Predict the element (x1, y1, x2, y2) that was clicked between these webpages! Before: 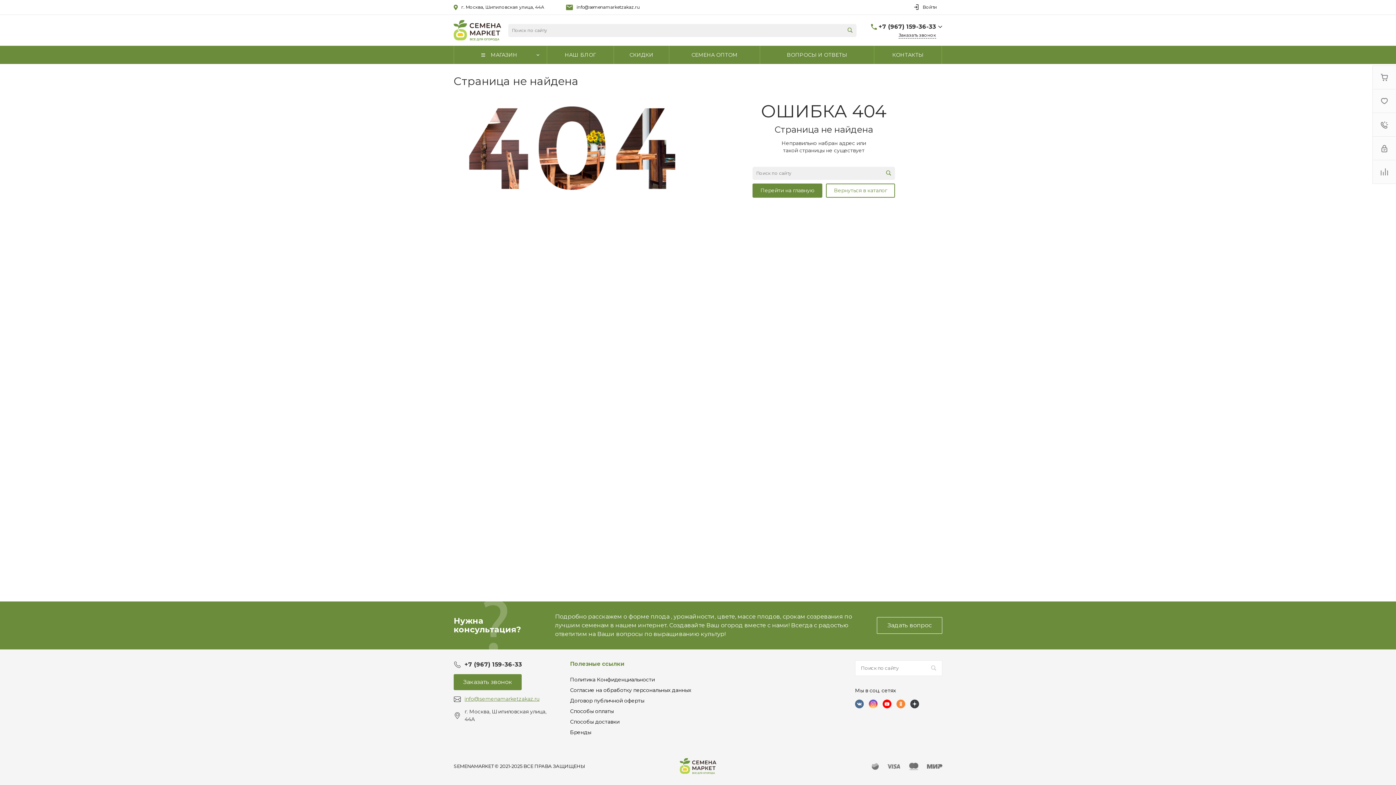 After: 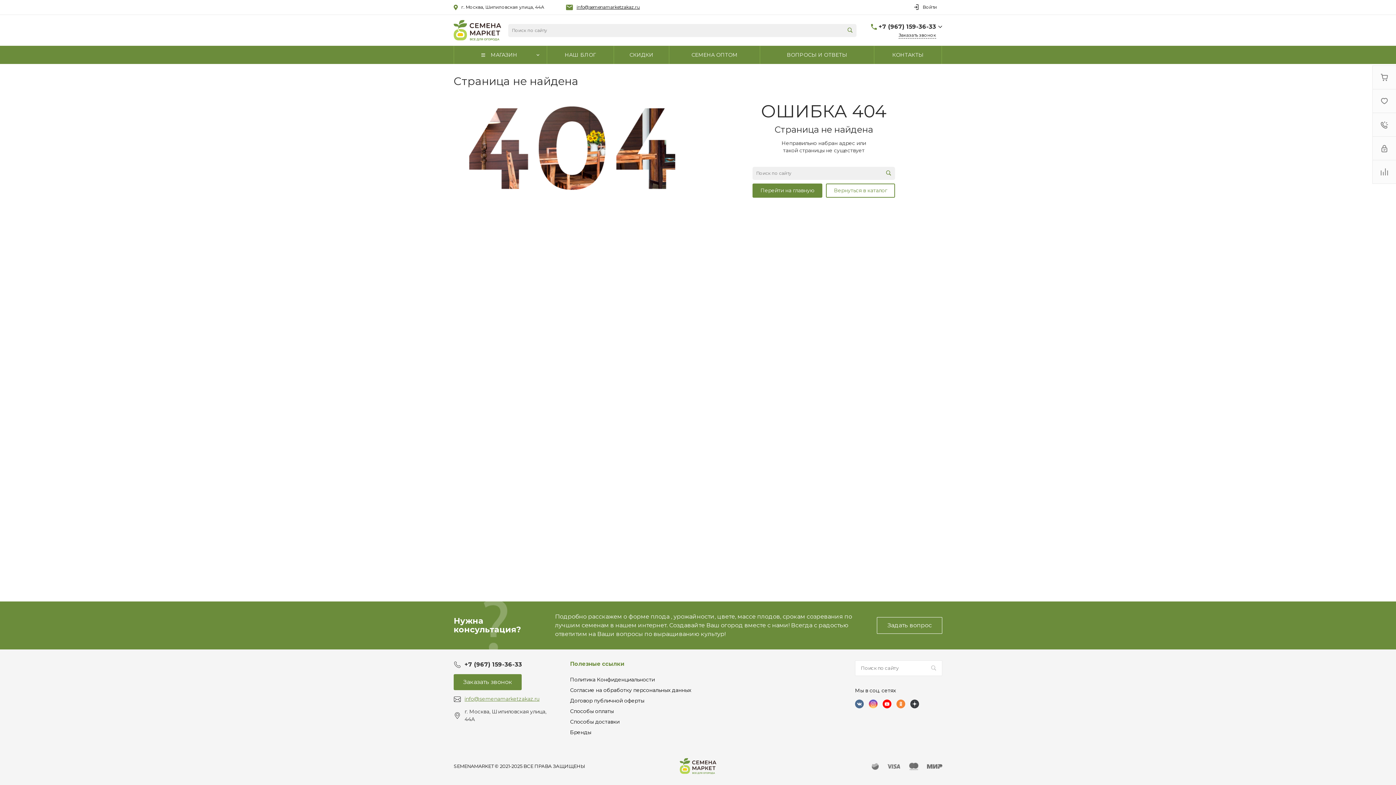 Action: label: info@semenamarketzakaz.ru bbox: (576, 4, 640, 10)